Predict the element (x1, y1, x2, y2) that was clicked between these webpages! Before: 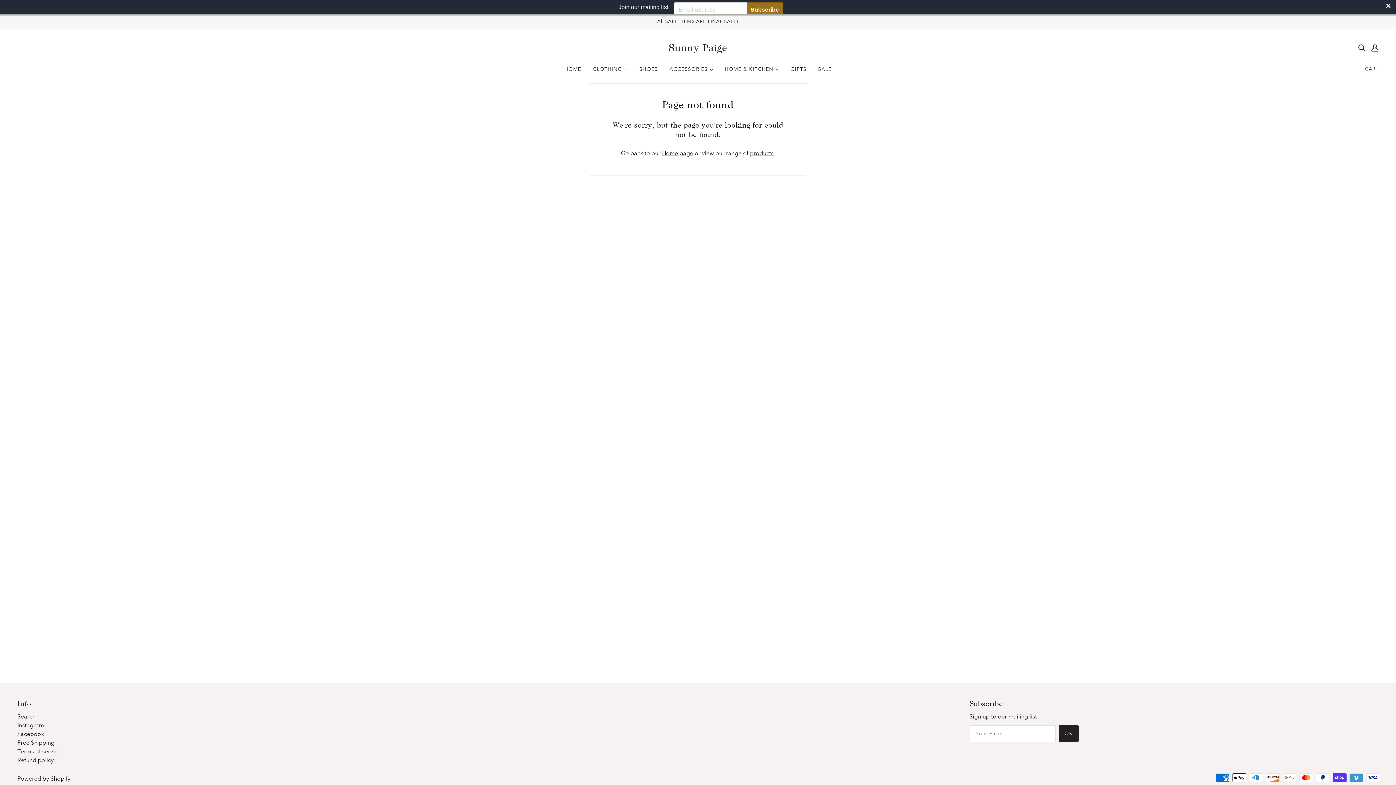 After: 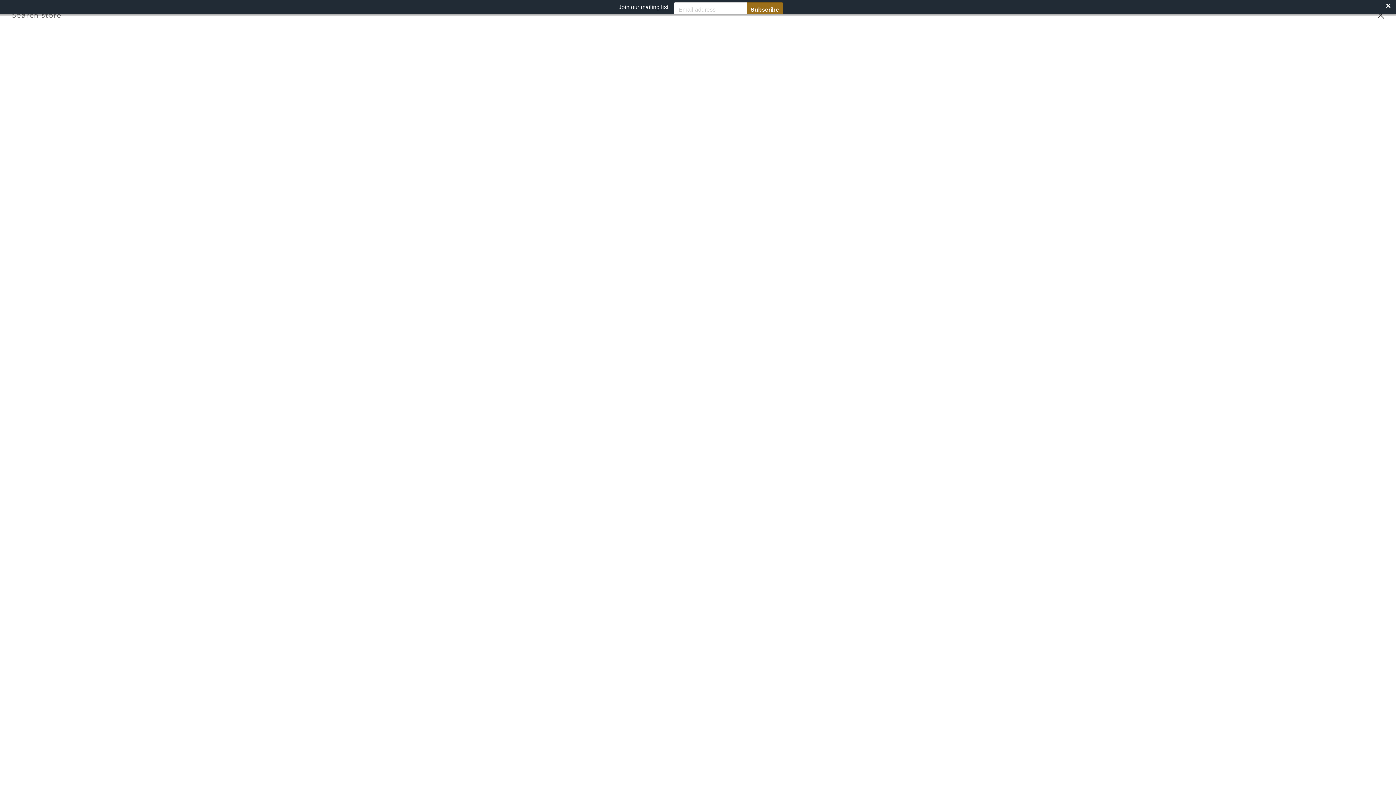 Action: label: Search bbox: (1355, 40, 1368, 54)